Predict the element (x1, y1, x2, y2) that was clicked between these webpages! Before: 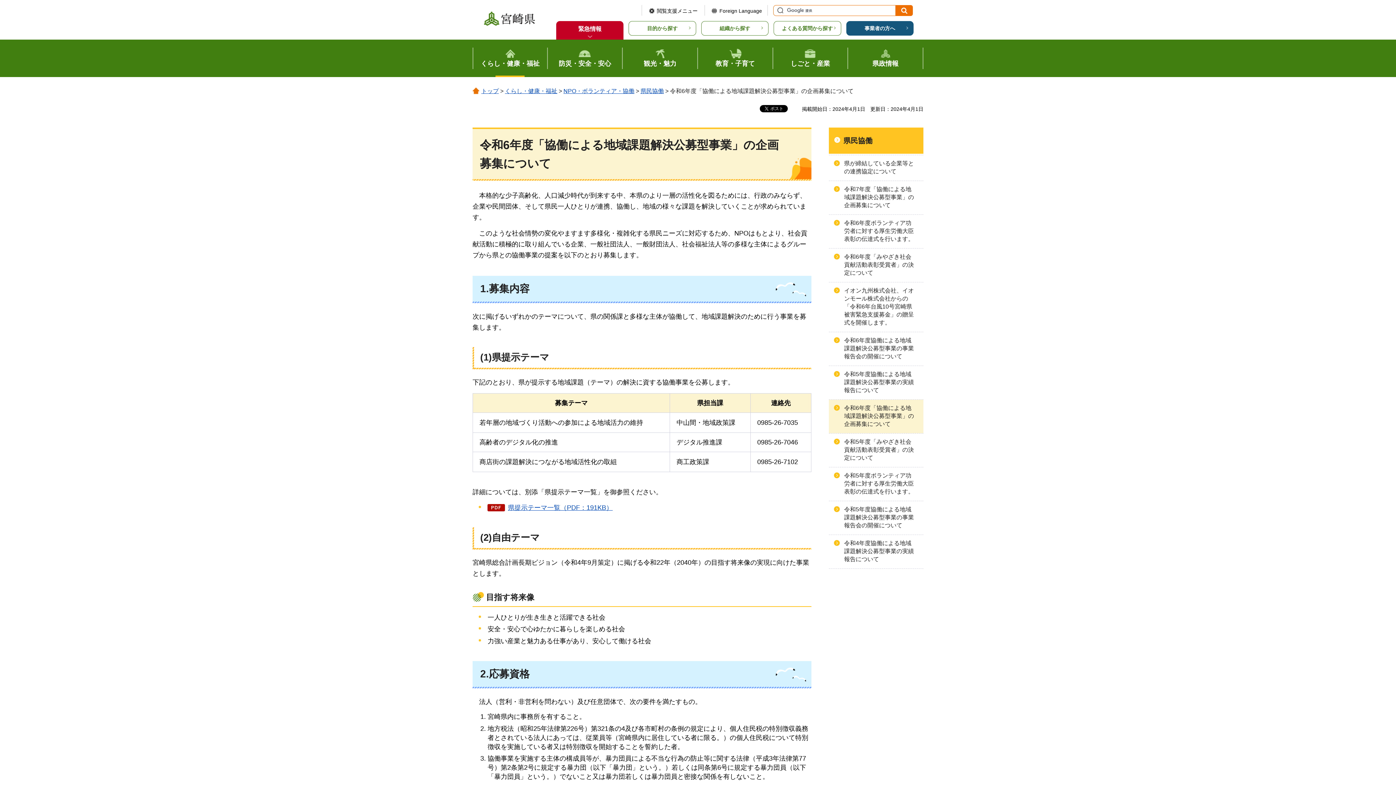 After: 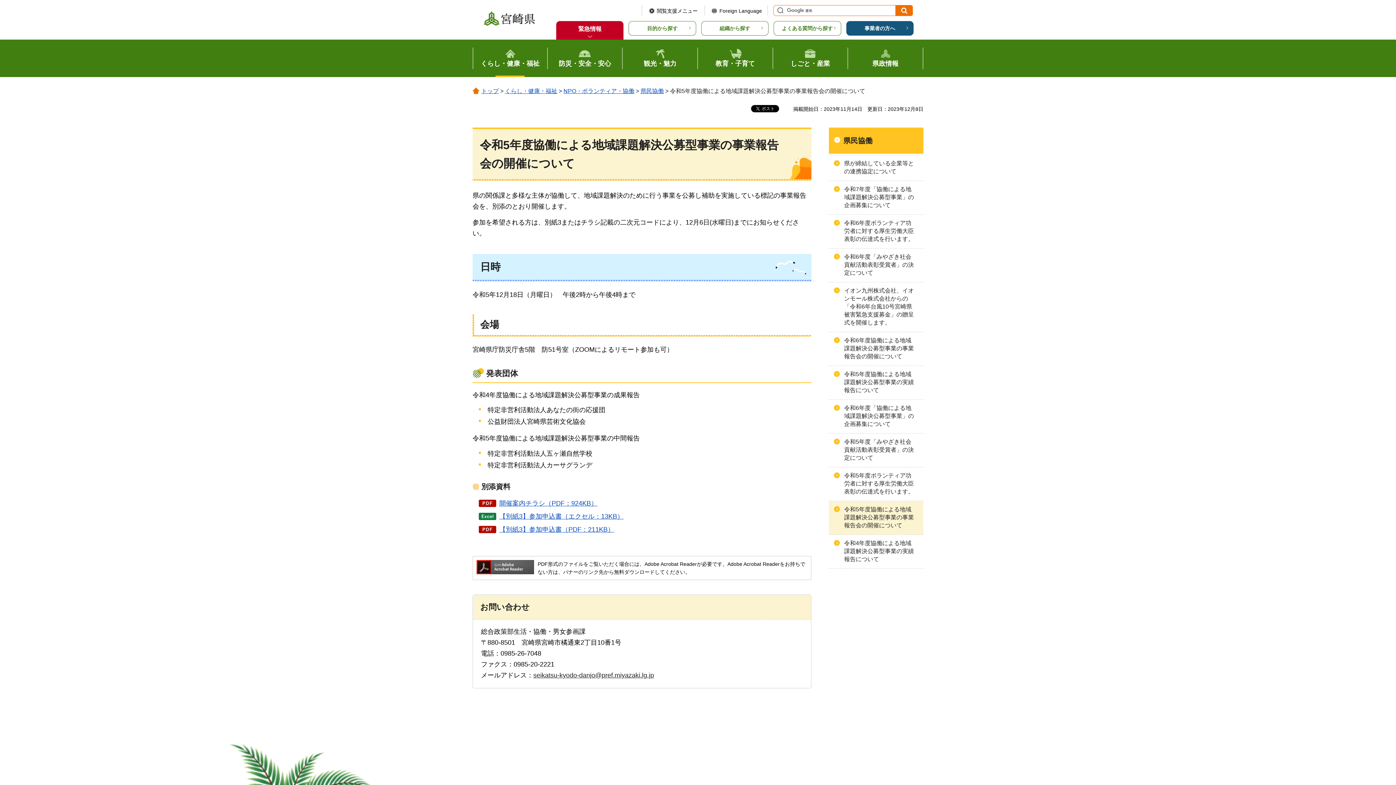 Action: bbox: (829, 501, 923, 534) label: 令和5年度協働による地域課題解決公募型事業の事業報告会の開催について